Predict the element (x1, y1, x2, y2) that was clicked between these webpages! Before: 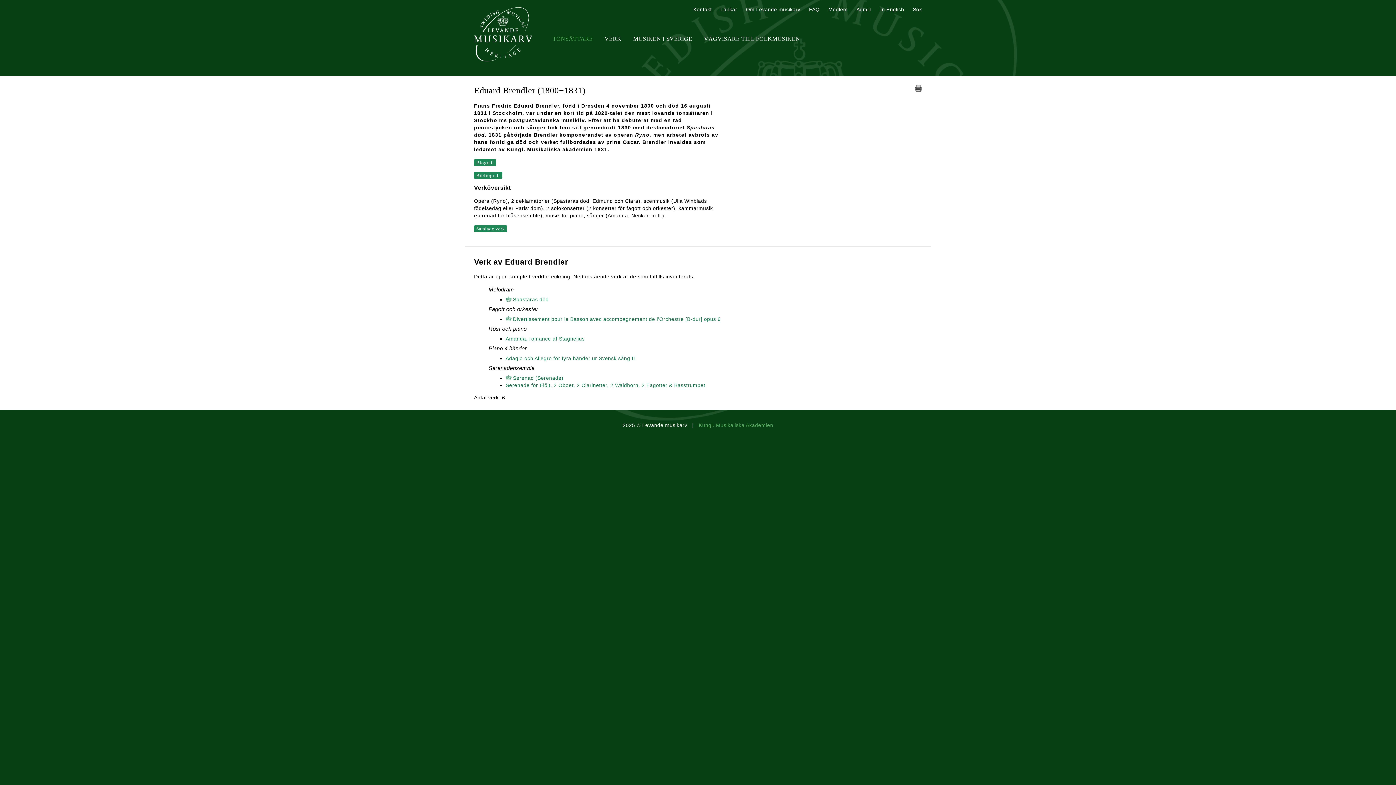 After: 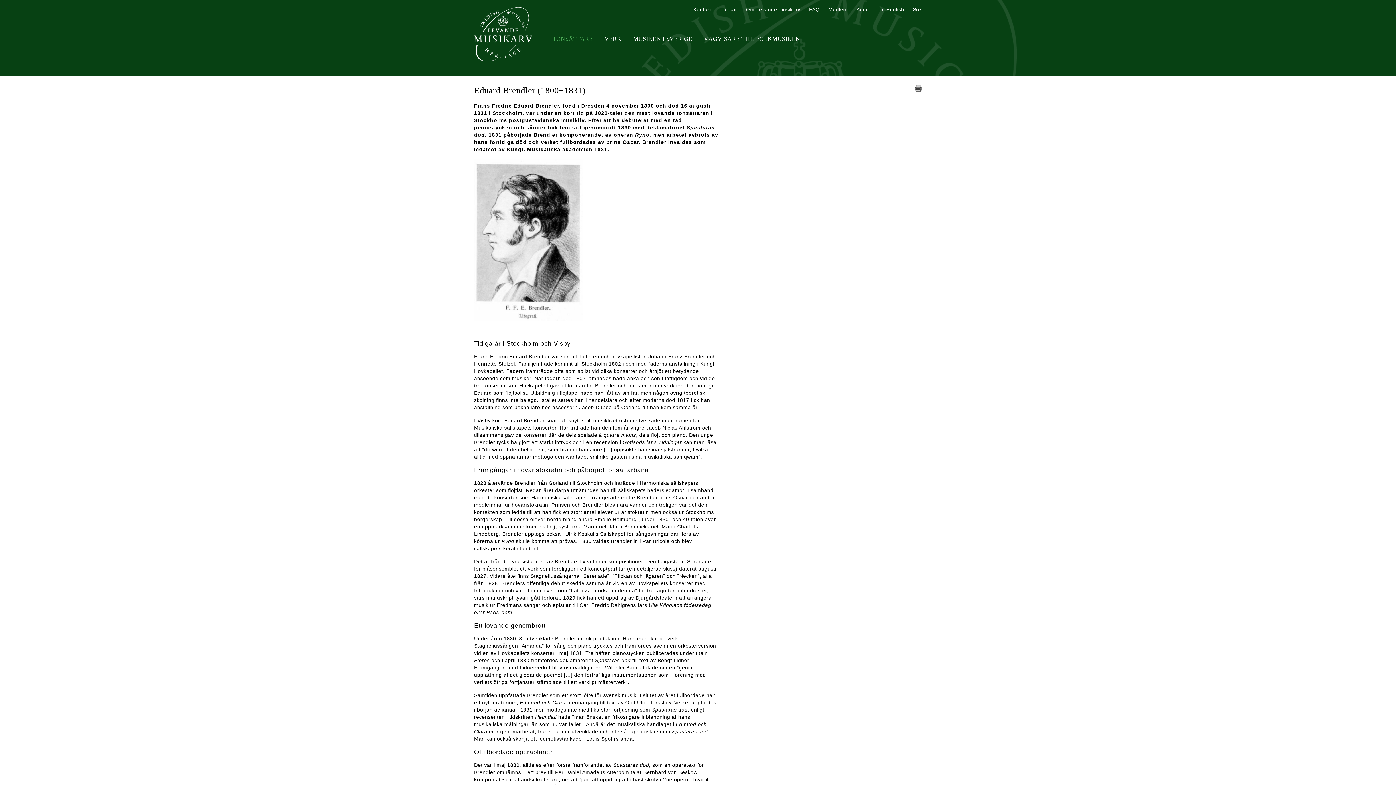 Action: label: Biografi bbox: (474, 159, 496, 166)